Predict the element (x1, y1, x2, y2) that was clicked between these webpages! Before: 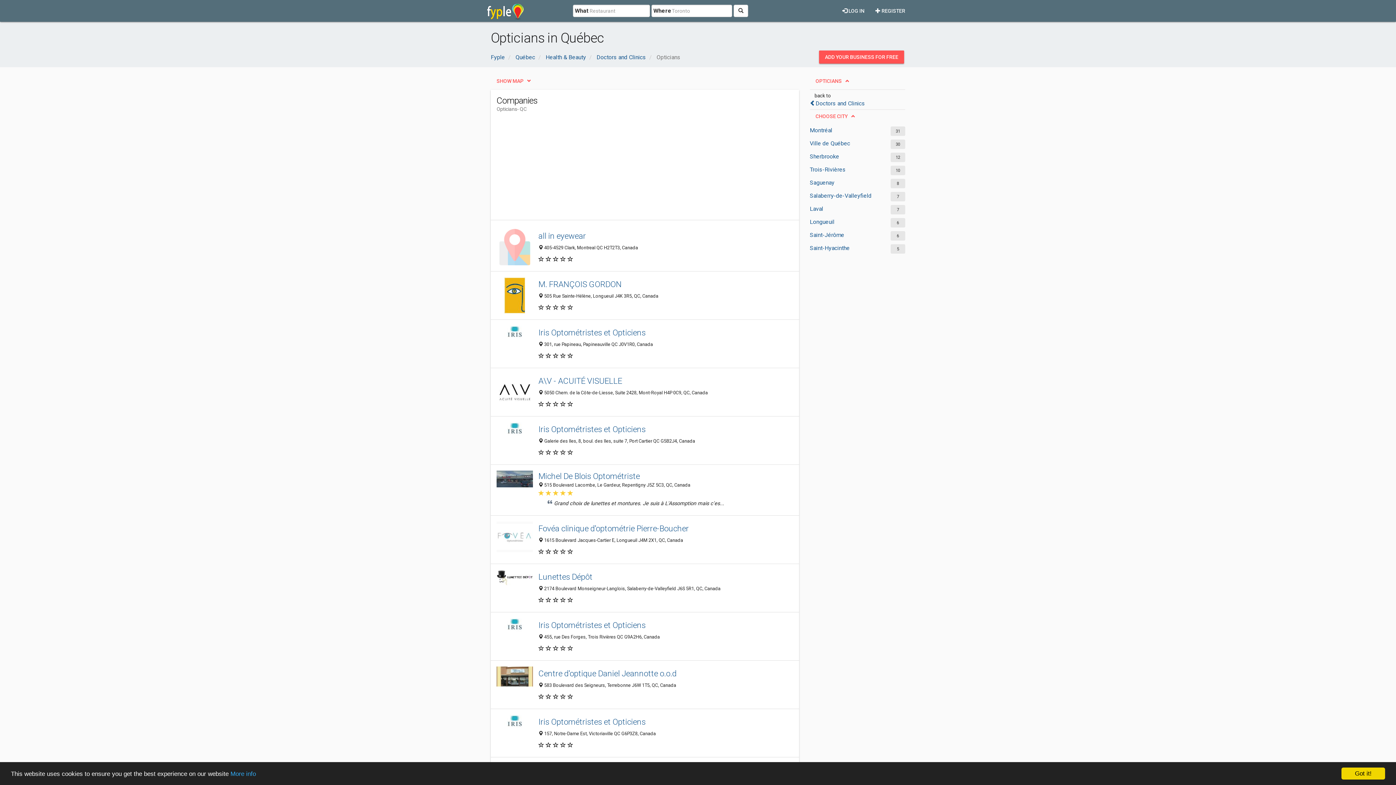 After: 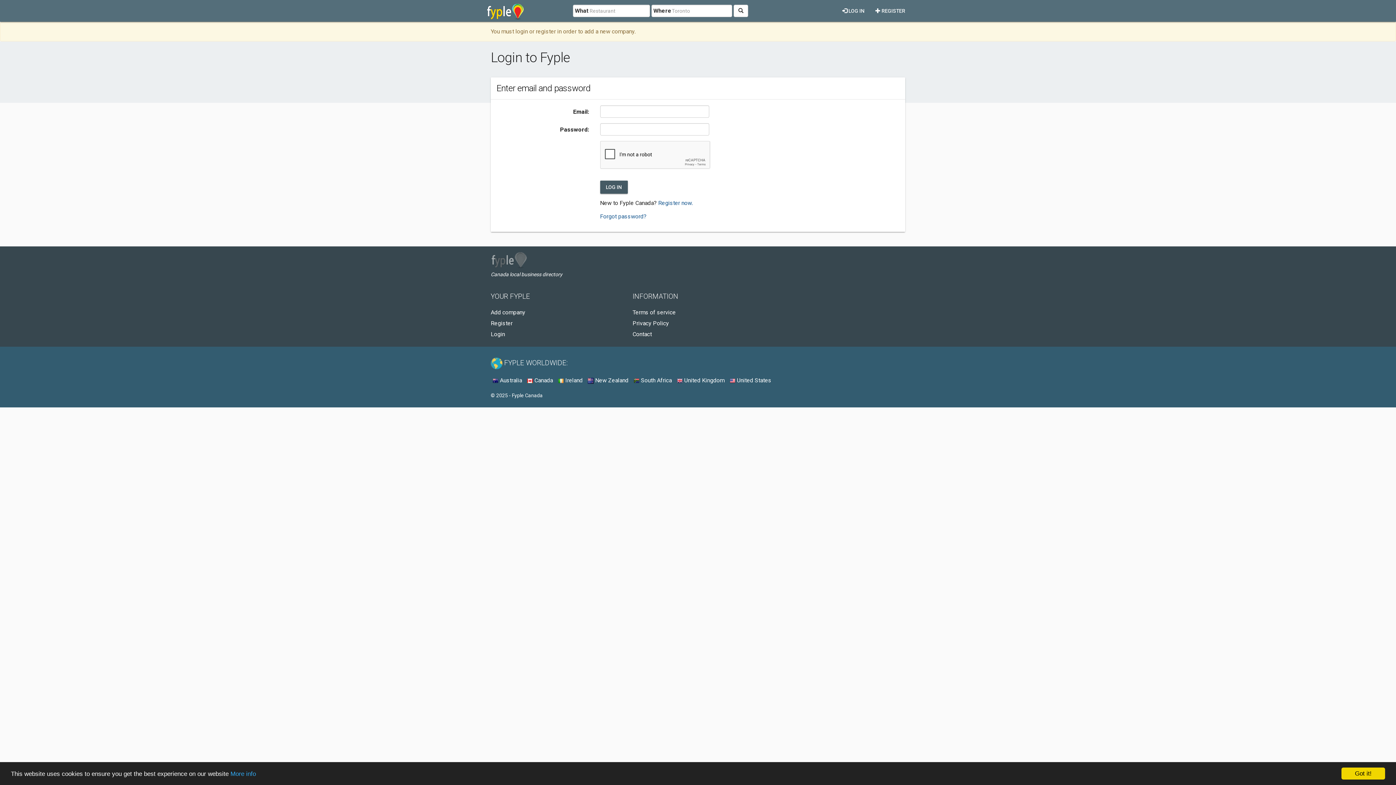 Action: bbox: (819, 50, 904, 63) label: ADD YOUR BUSINESS FOR FREE